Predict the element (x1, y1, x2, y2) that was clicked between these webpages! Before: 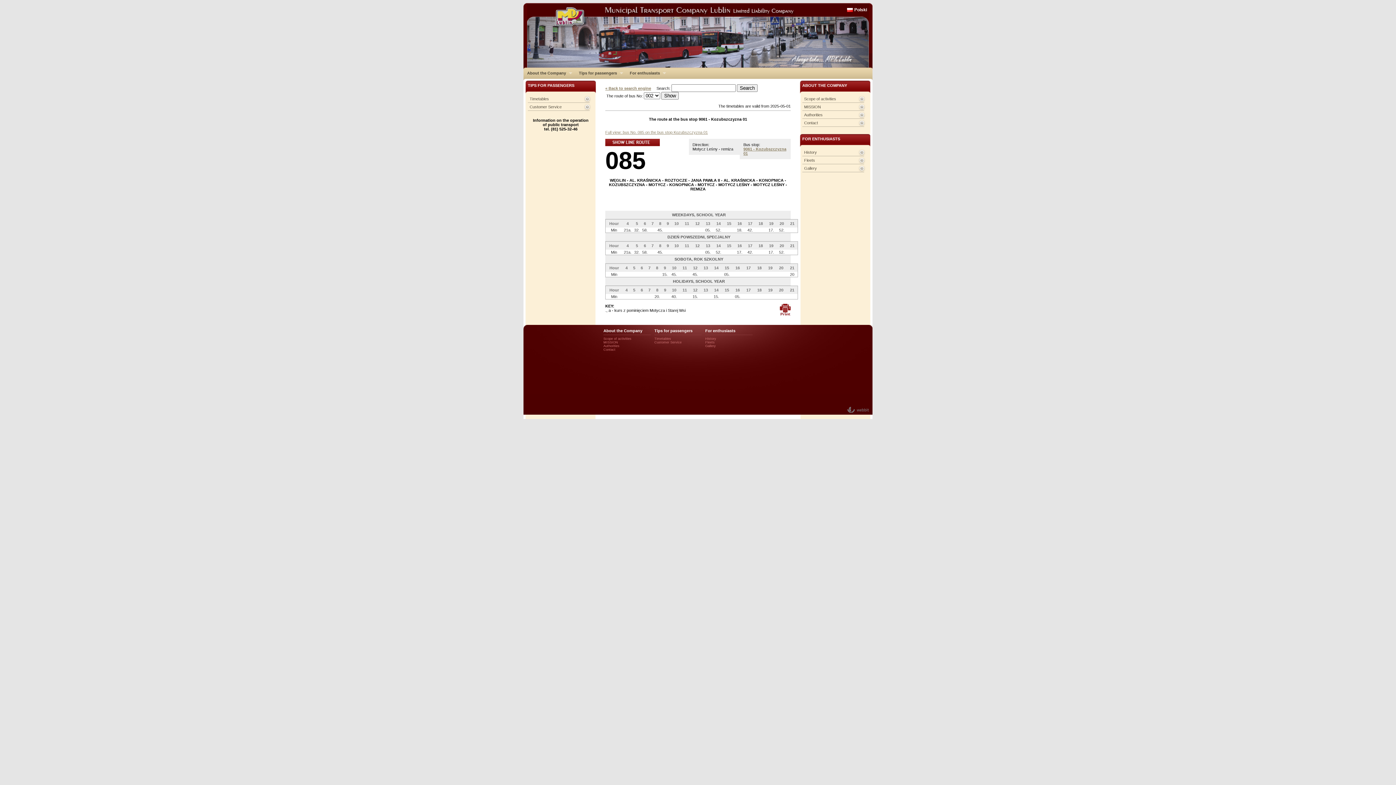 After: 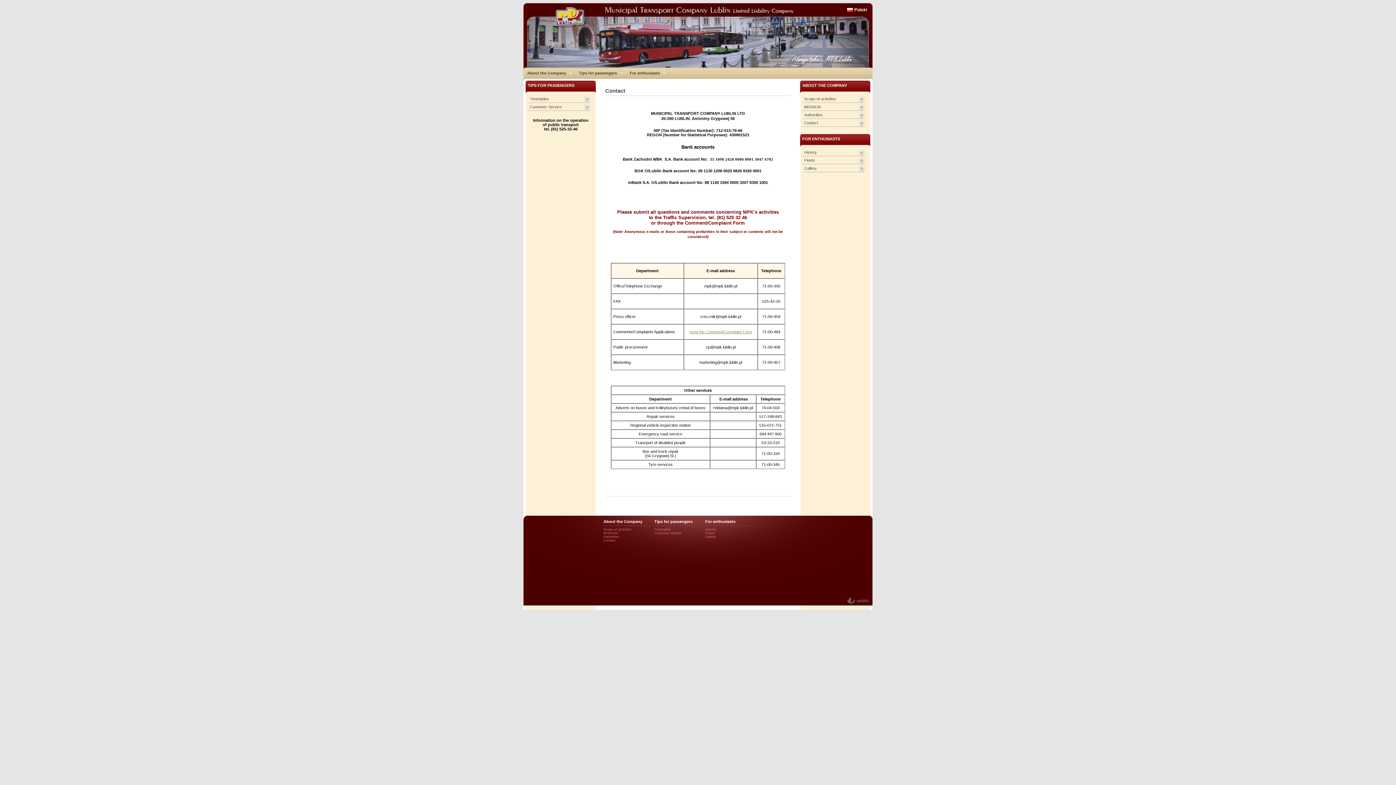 Action: bbox: (603, 348, 615, 351) label: Contact